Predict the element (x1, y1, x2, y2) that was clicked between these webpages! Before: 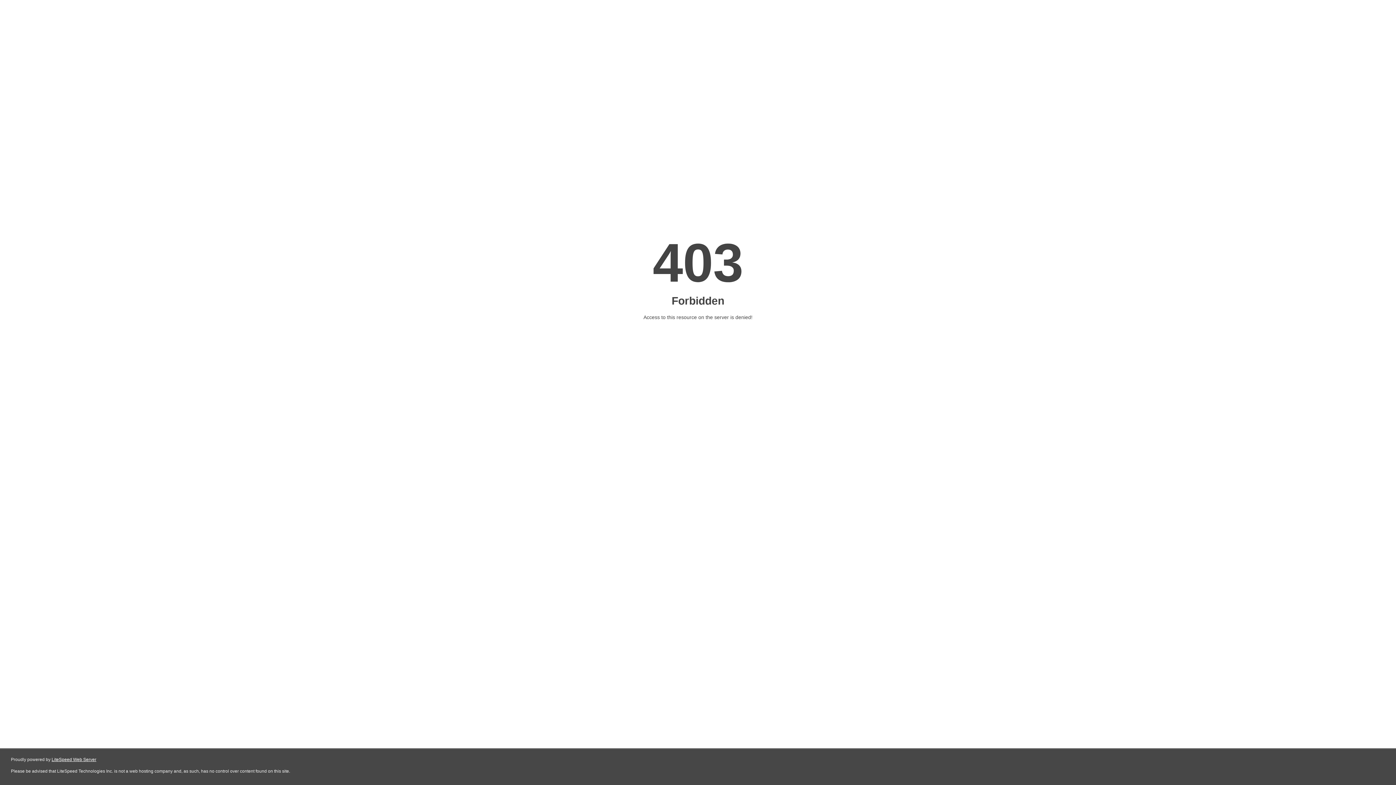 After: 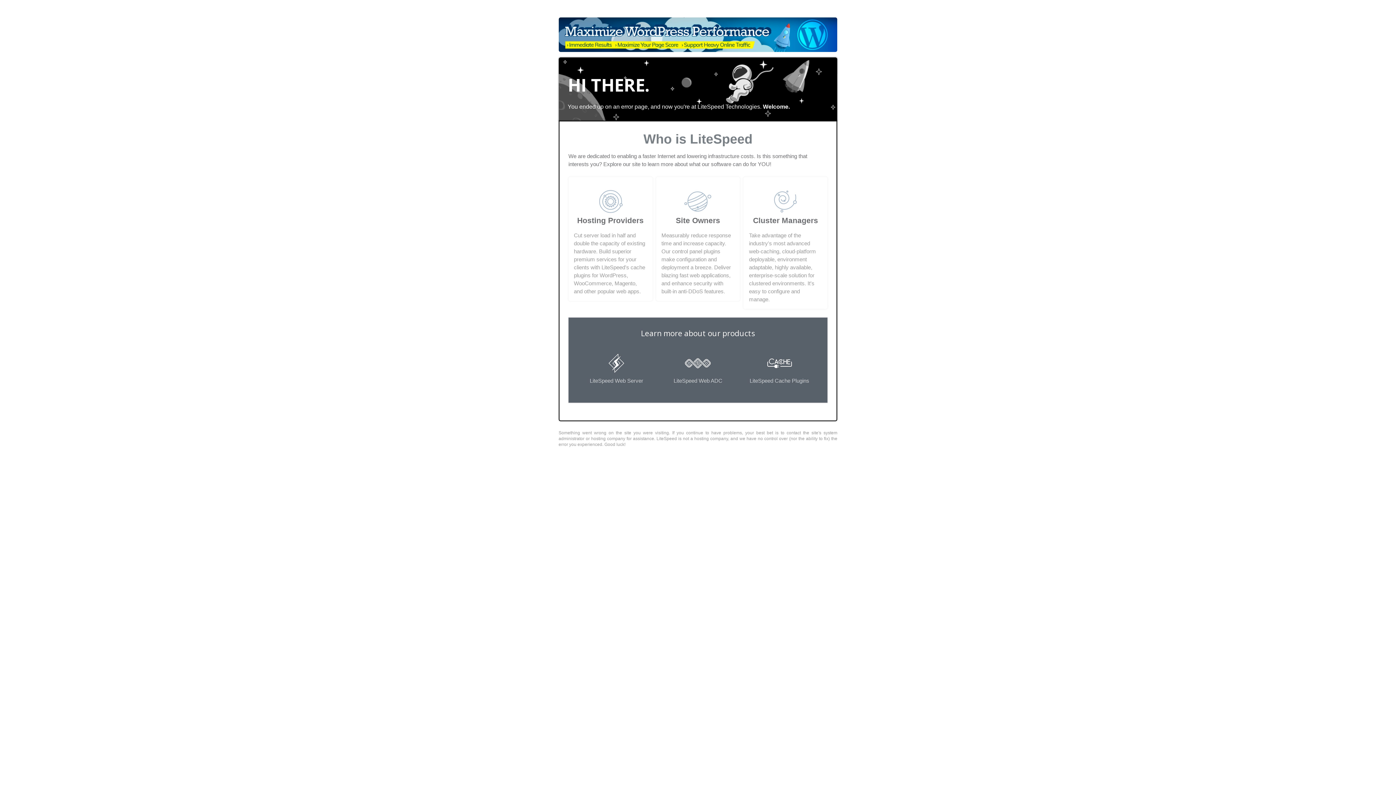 Action: label: LiteSpeed Web Server bbox: (51, 757, 96, 762)